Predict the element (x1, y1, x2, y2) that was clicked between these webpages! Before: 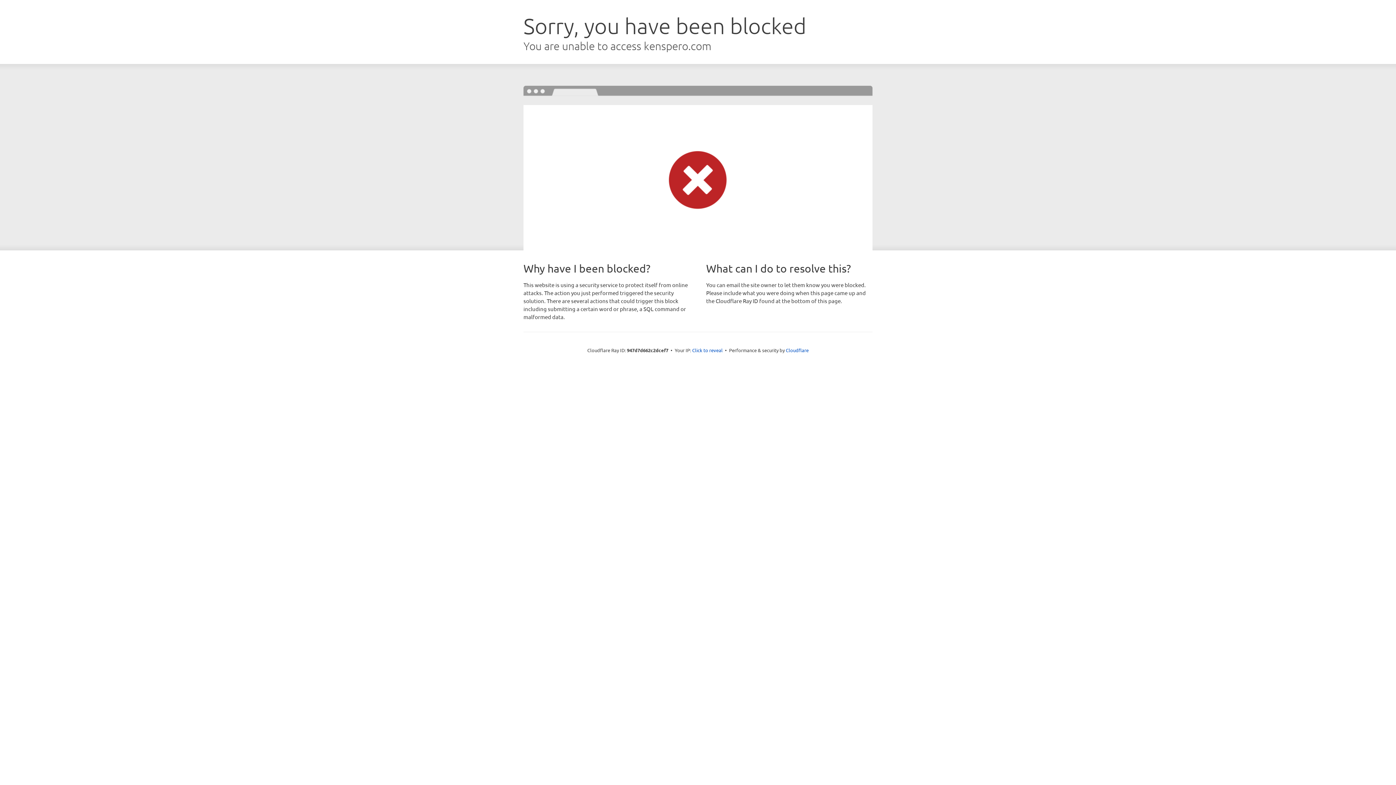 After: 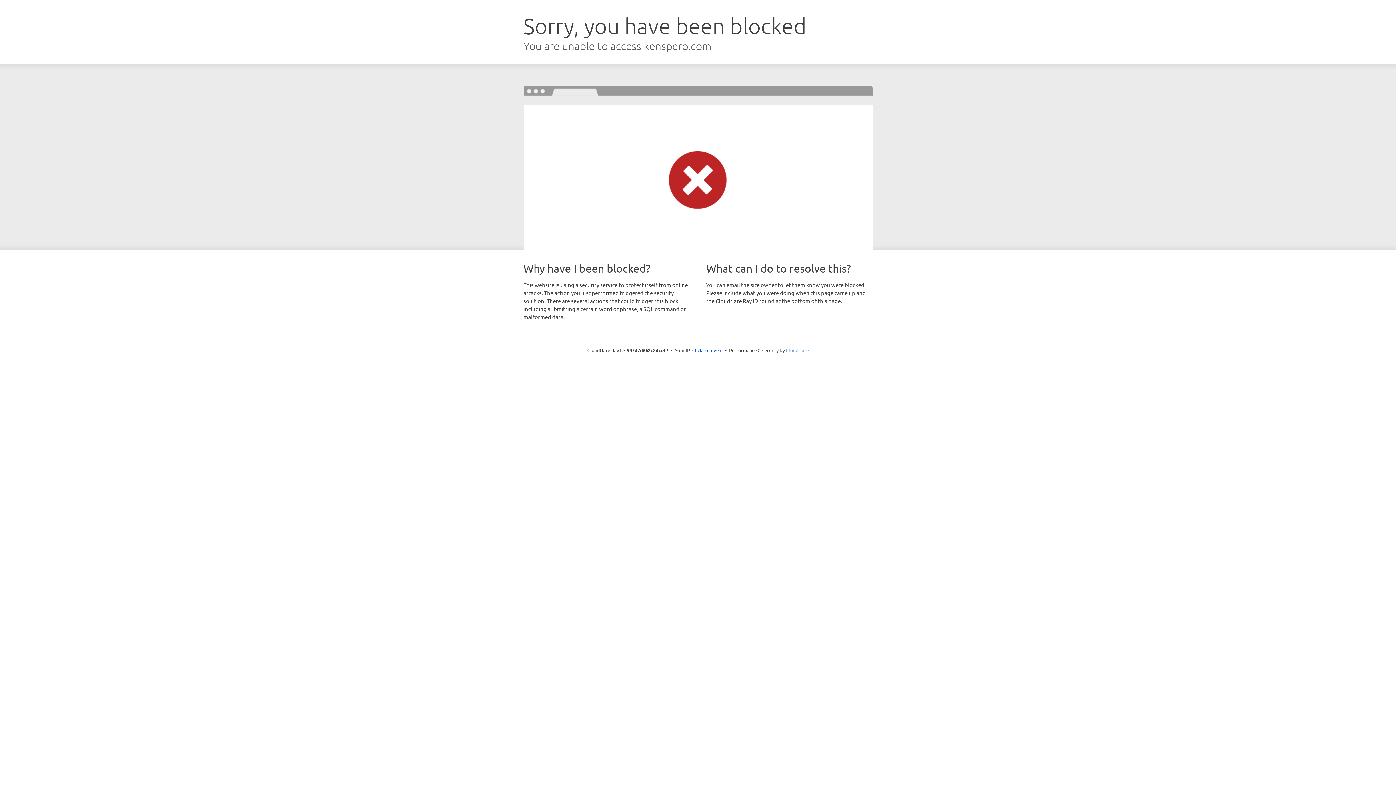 Action: bbox: (786, 347, 808, 353) label: Cloudflare